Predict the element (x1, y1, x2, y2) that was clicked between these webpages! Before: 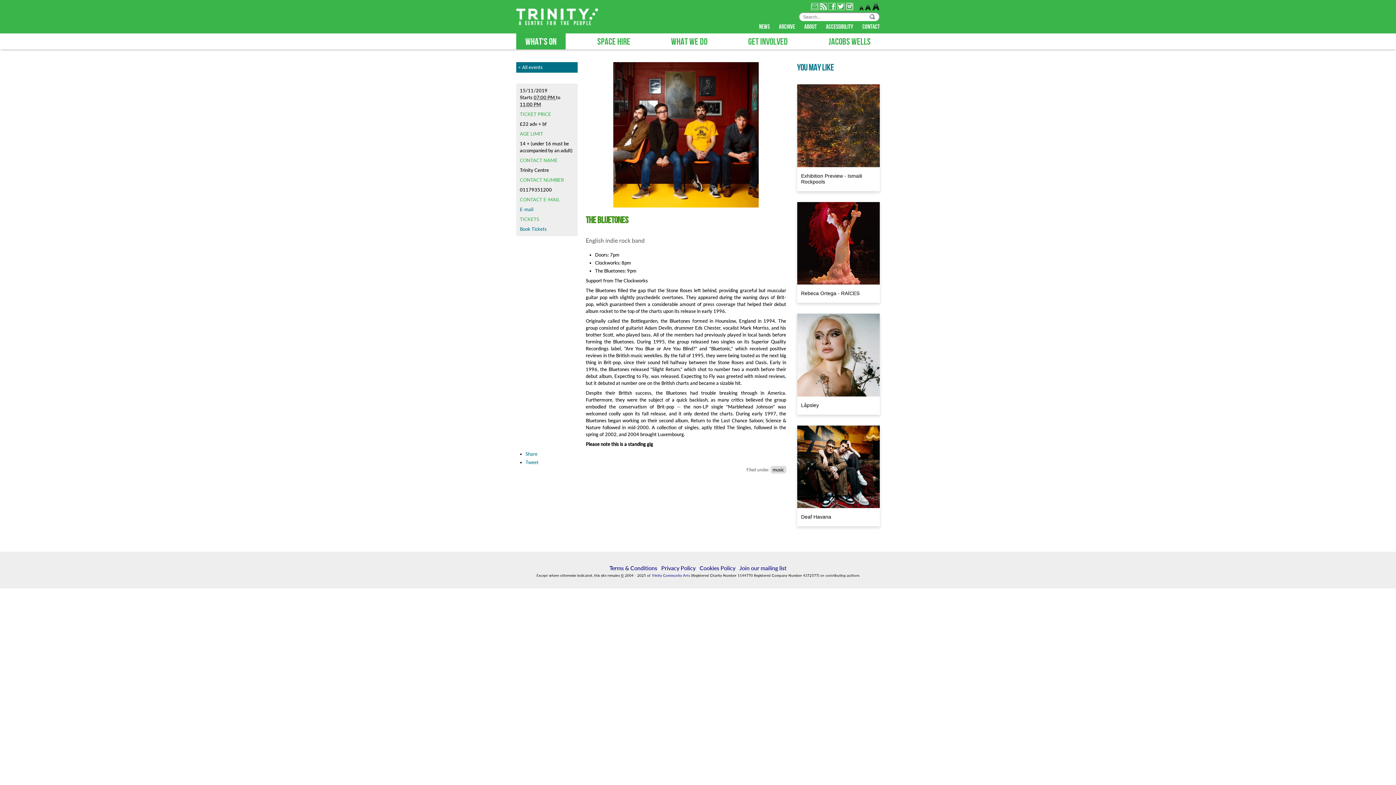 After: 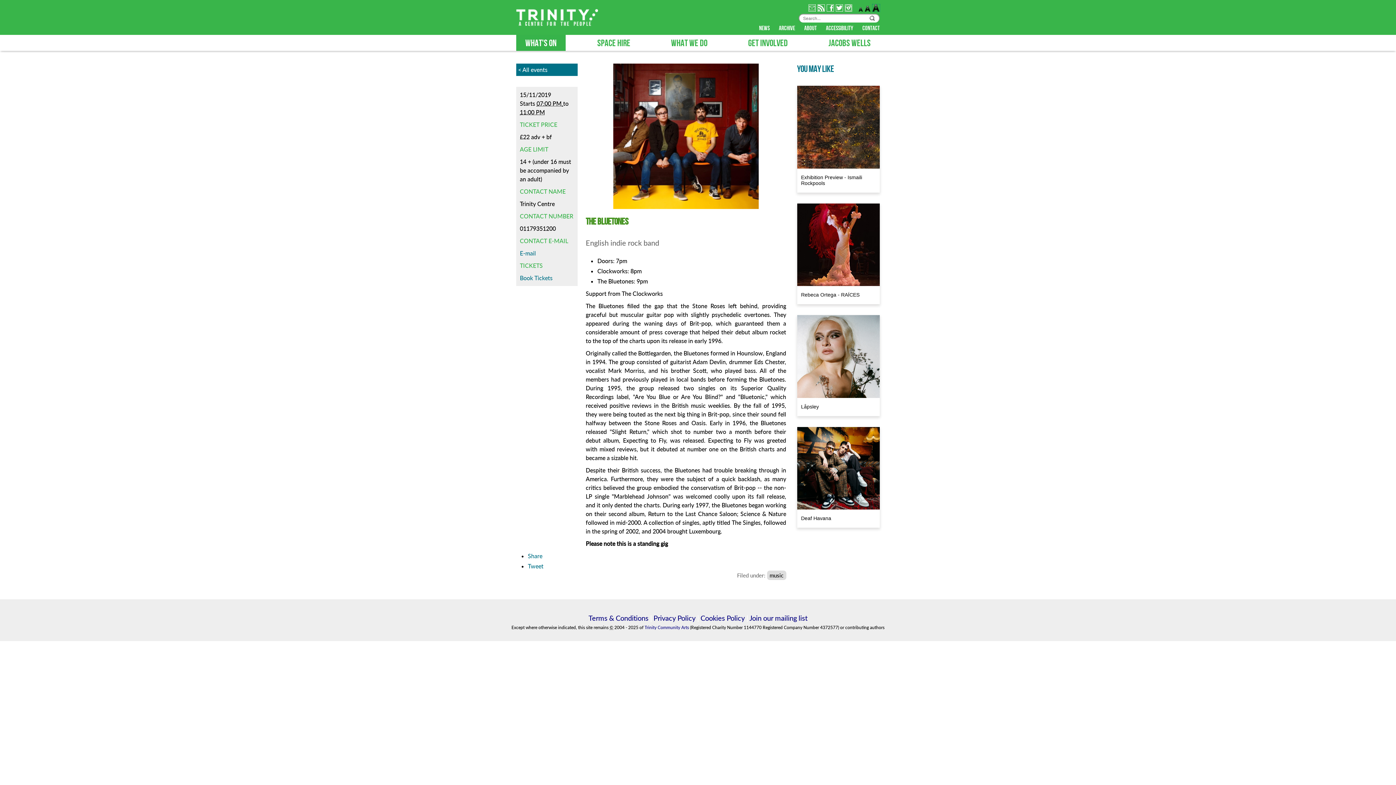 Action: bbox: (872, 3, 880, 10)